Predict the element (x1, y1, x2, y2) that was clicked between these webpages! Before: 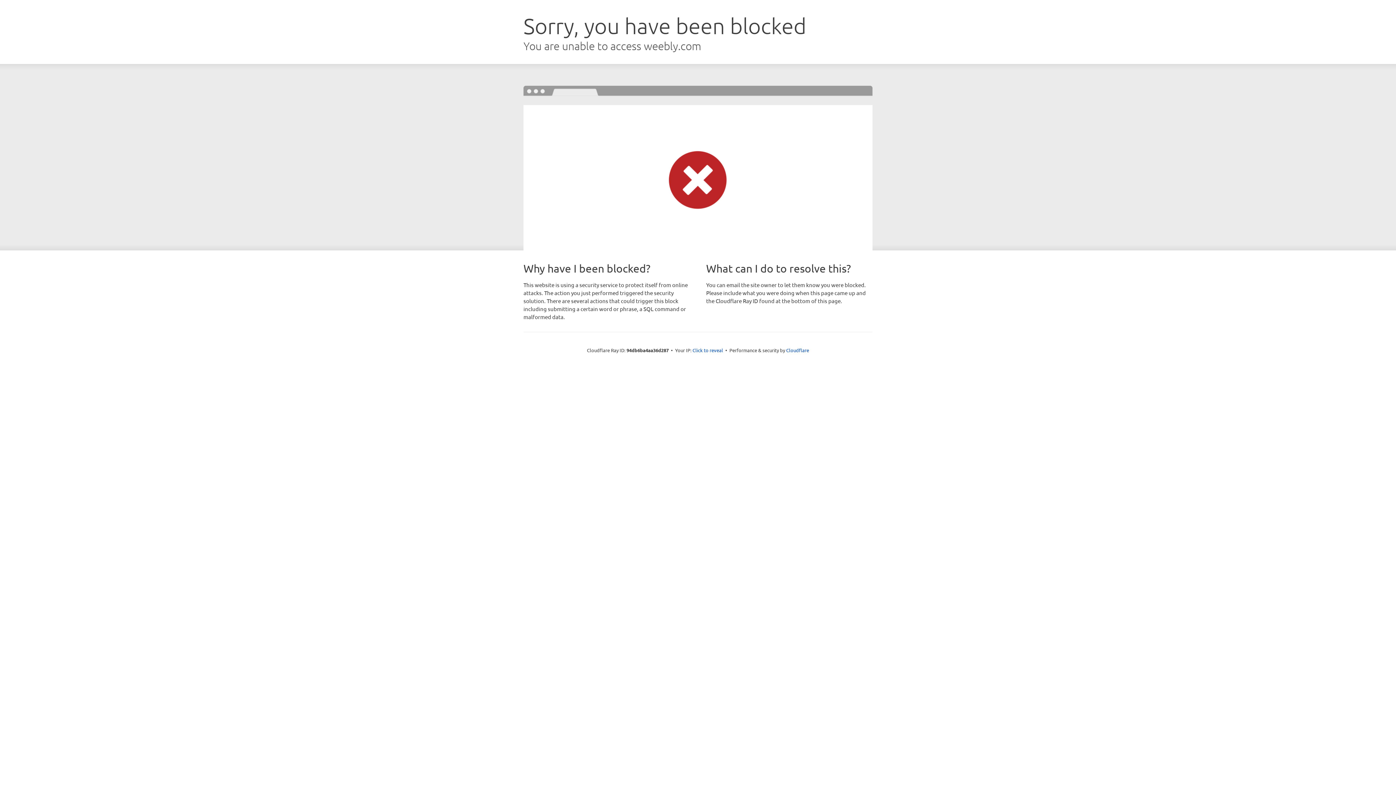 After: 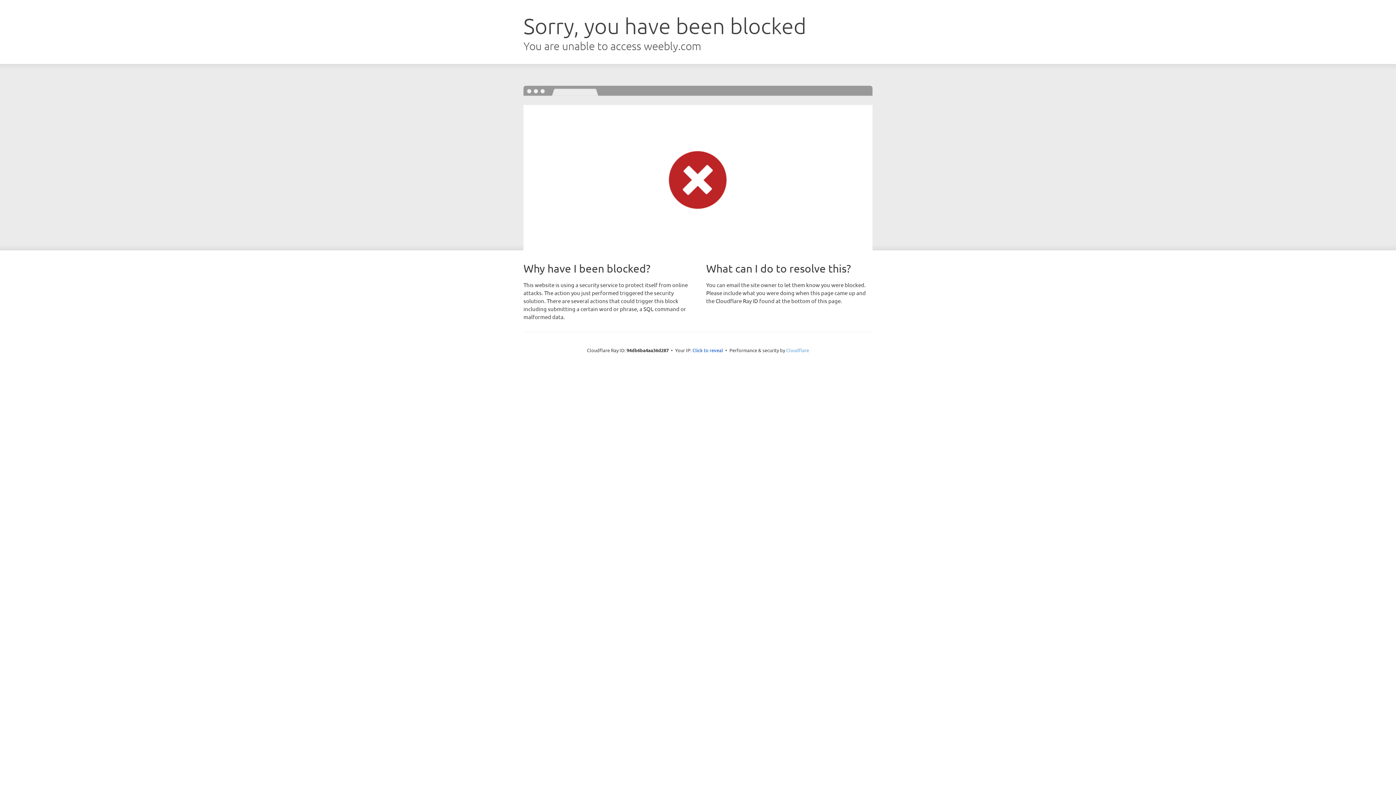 Action: label: Cloudflare bbox: (786, 347, 809, 353)